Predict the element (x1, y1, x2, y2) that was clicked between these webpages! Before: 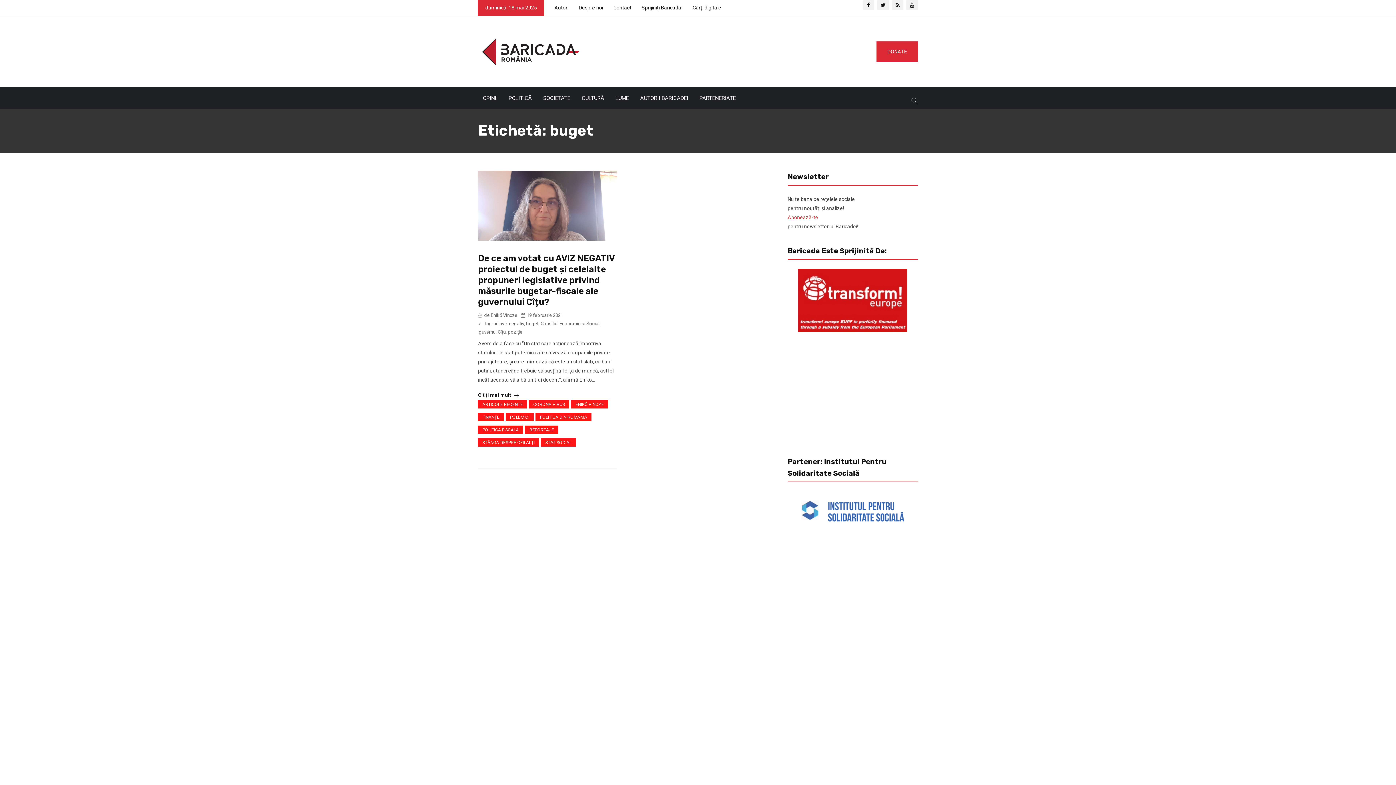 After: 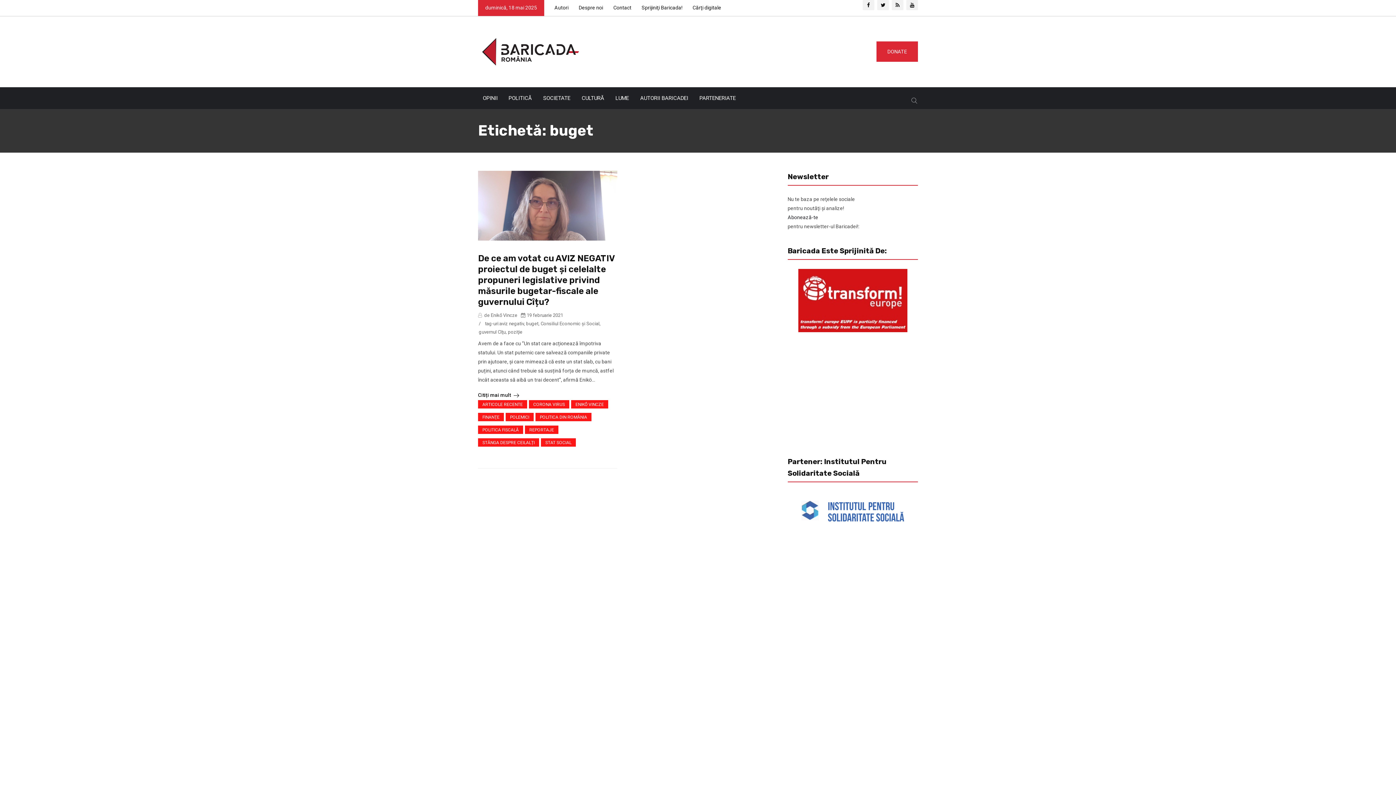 Action: label: Abonează-te bbox: (787, 214, 818, 220)